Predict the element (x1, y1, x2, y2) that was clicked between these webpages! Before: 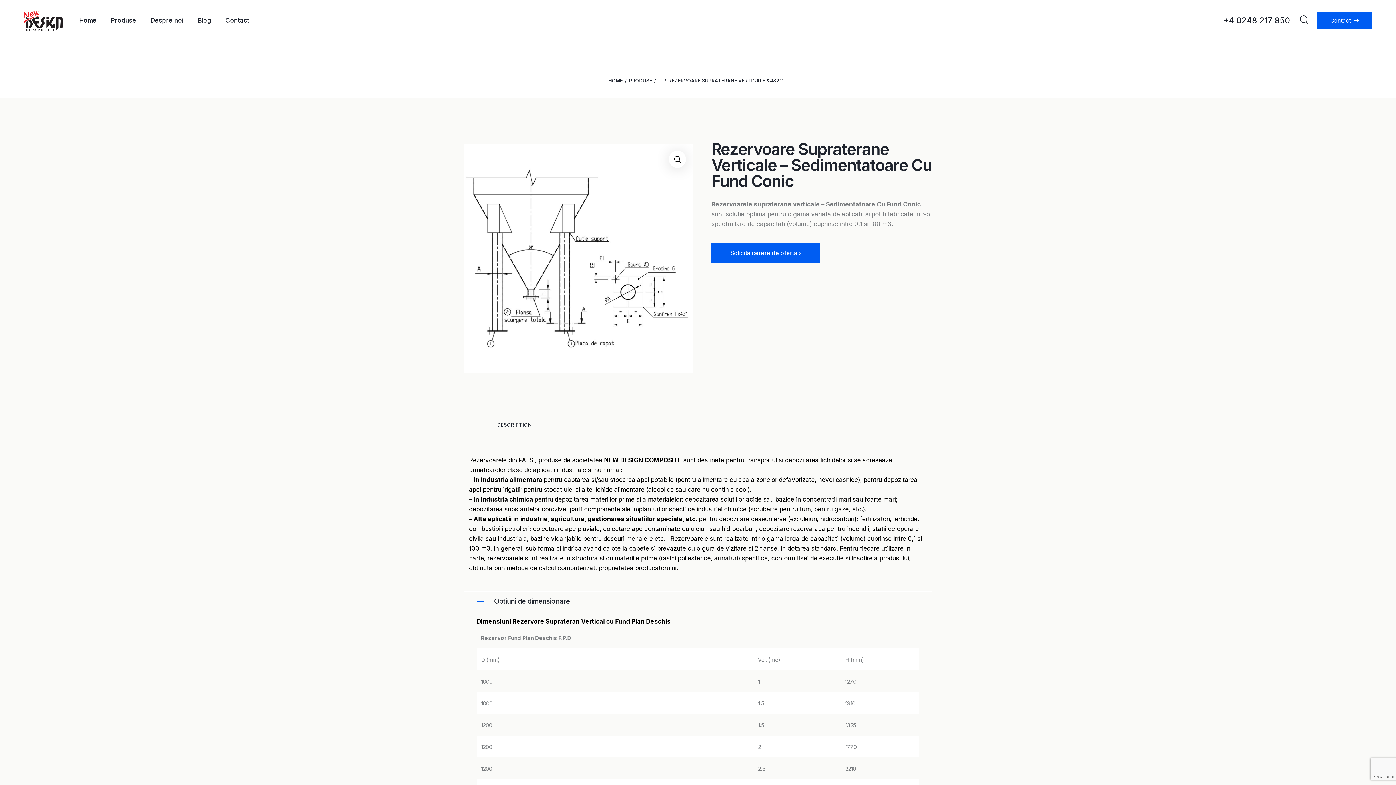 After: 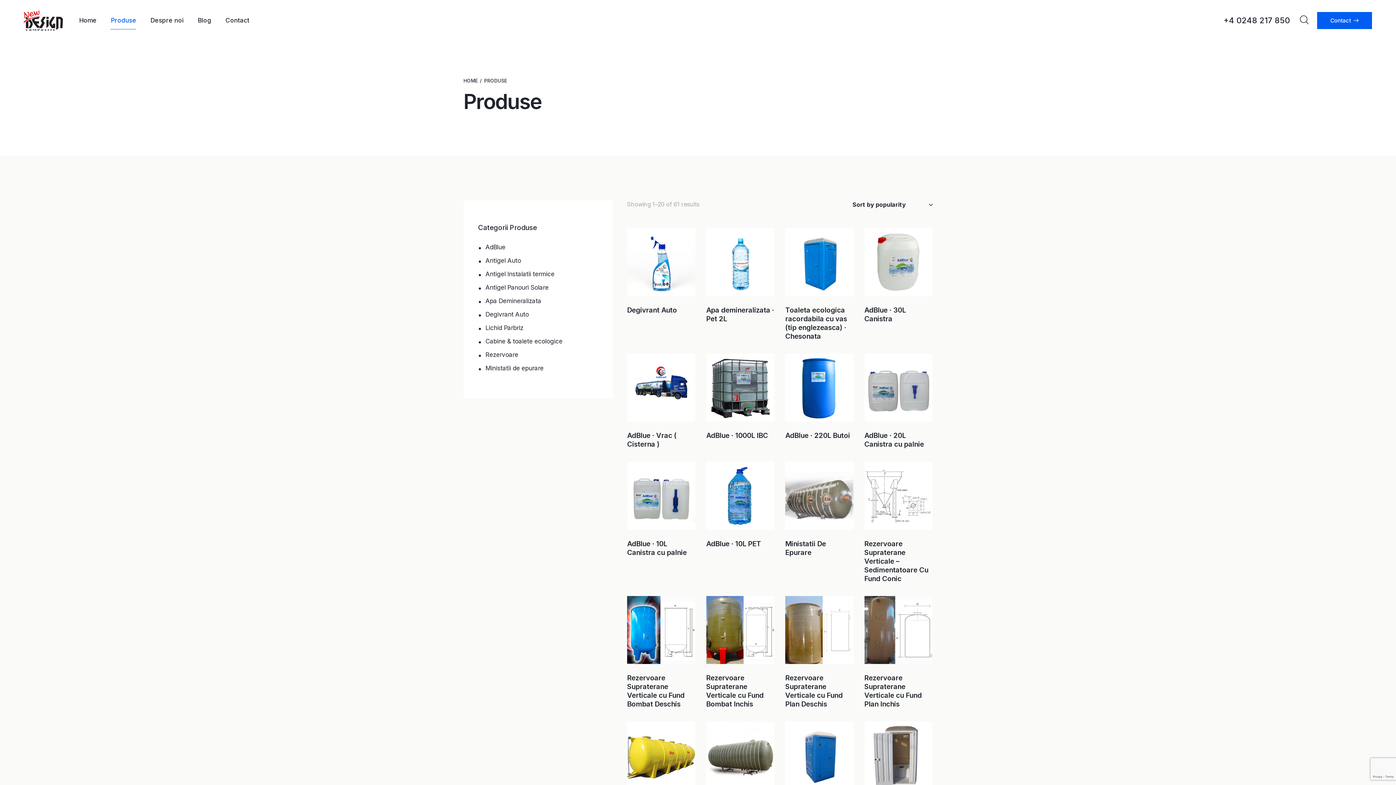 Action: label: Produse bbox: (103, 10, 143, 30)